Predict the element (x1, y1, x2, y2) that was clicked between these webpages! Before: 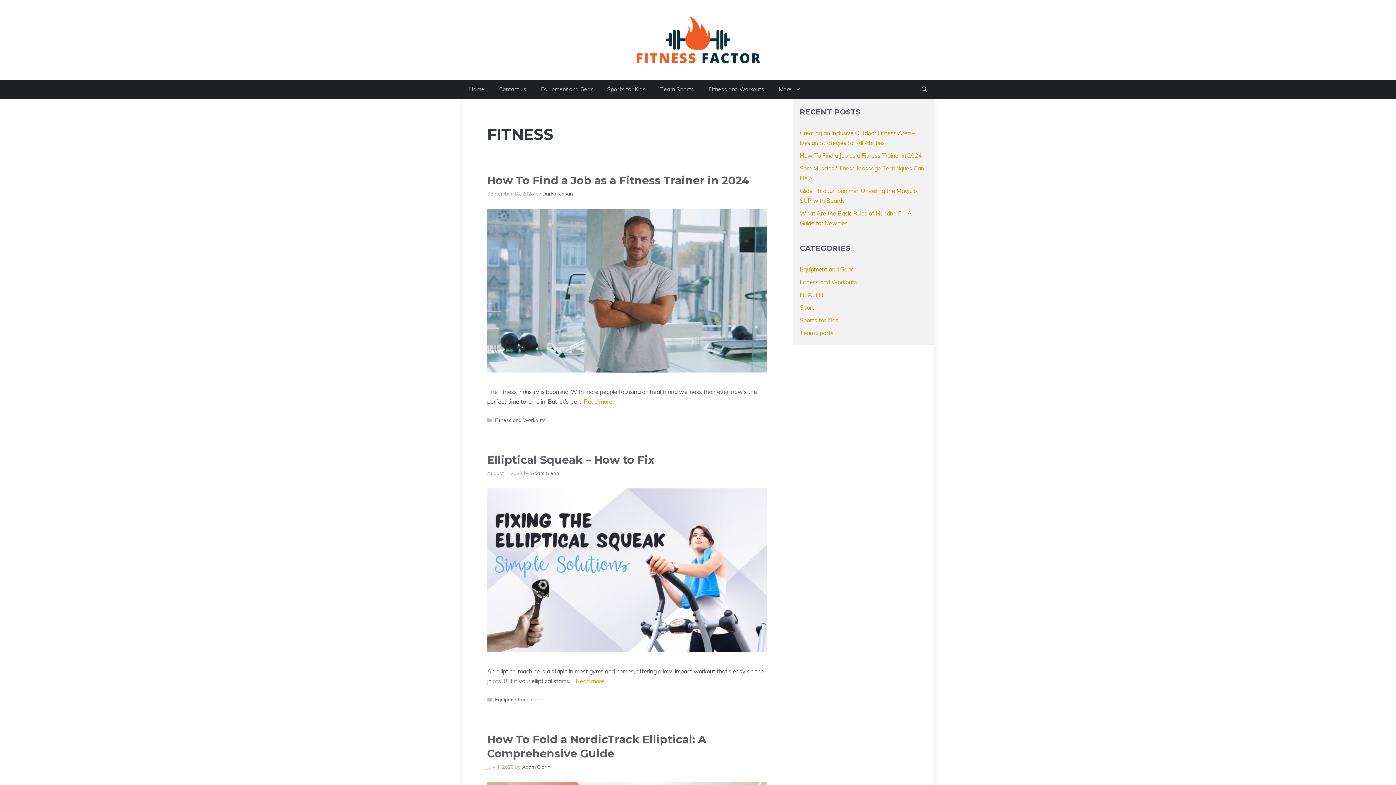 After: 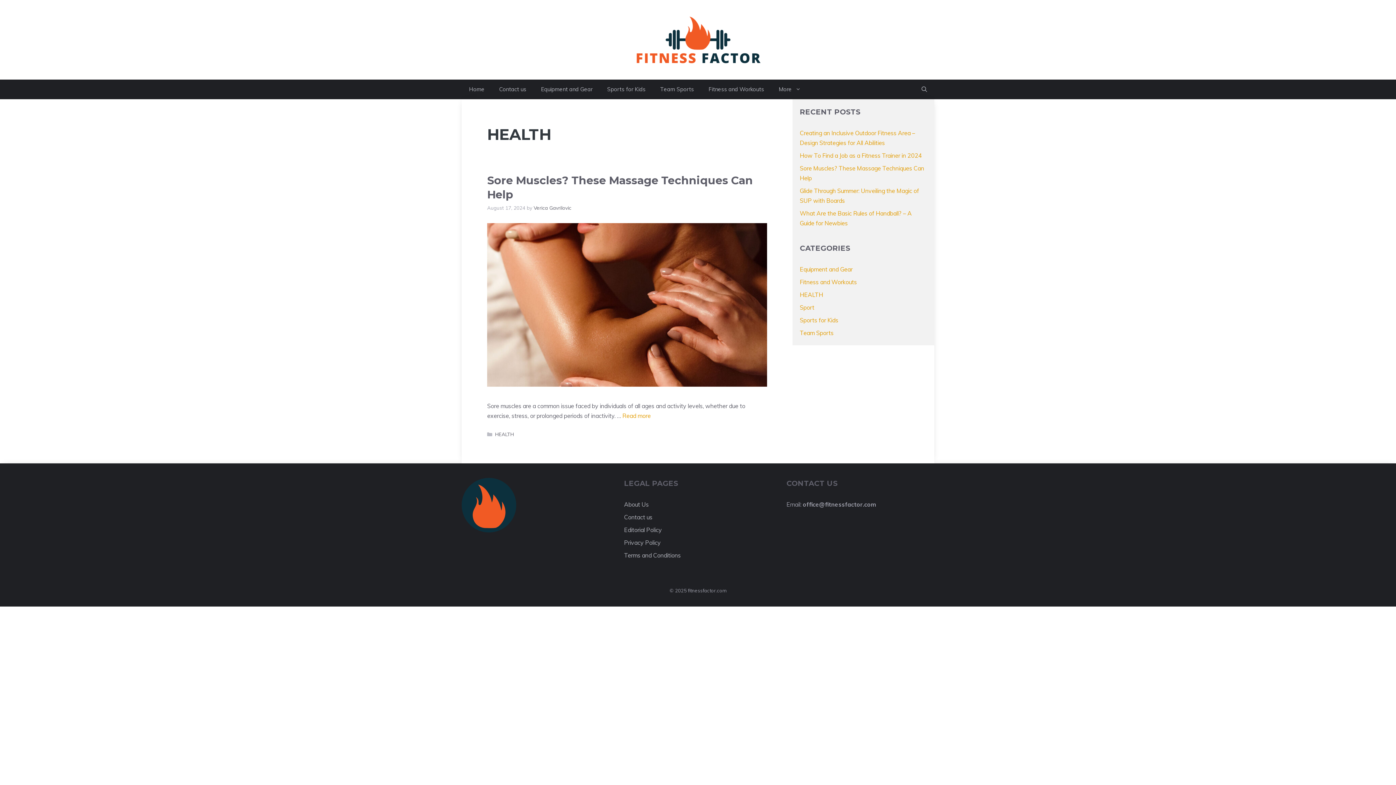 Action: bbox: (800, 291, 823, 298) label: HEALTH